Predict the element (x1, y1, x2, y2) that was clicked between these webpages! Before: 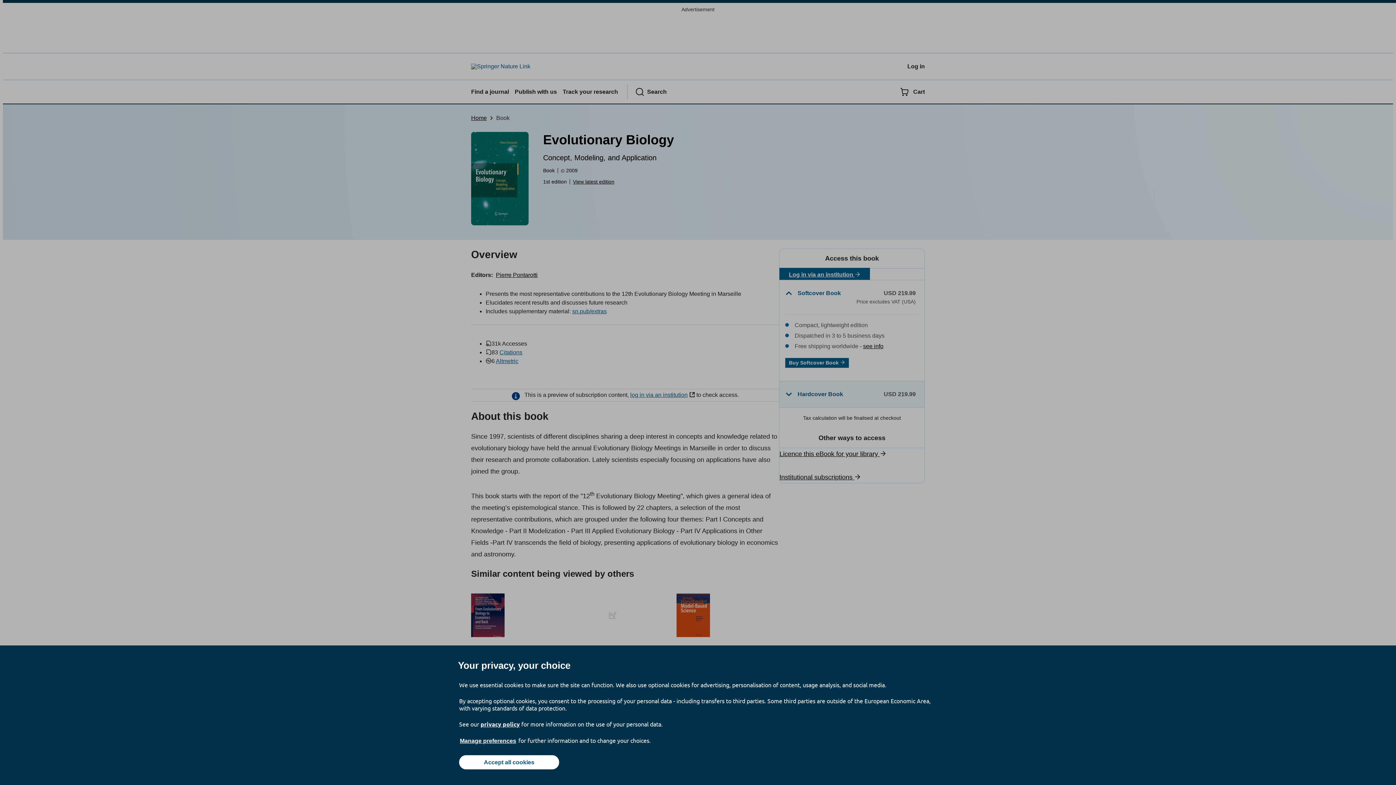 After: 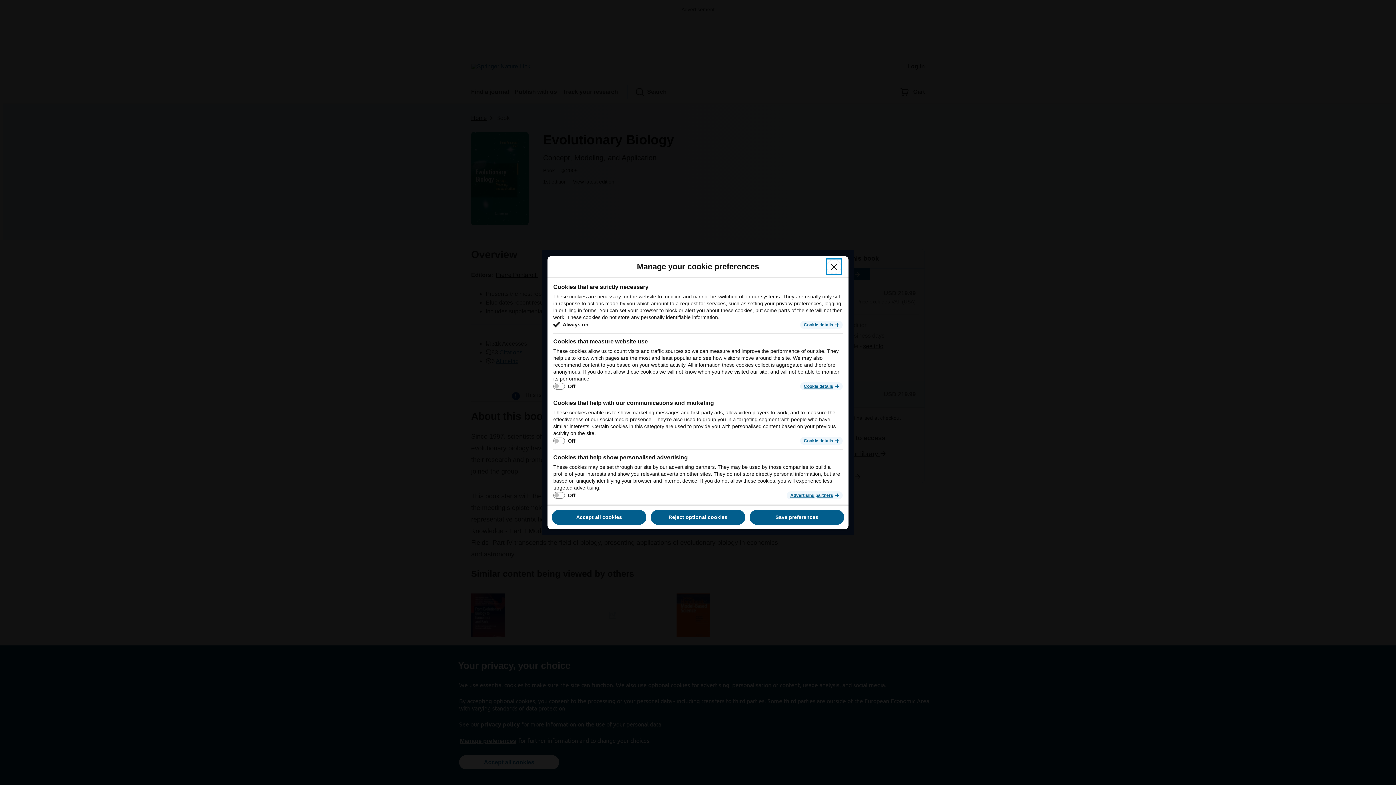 Action: bbox: (459, 737, 517, 745) label: Manage preferences